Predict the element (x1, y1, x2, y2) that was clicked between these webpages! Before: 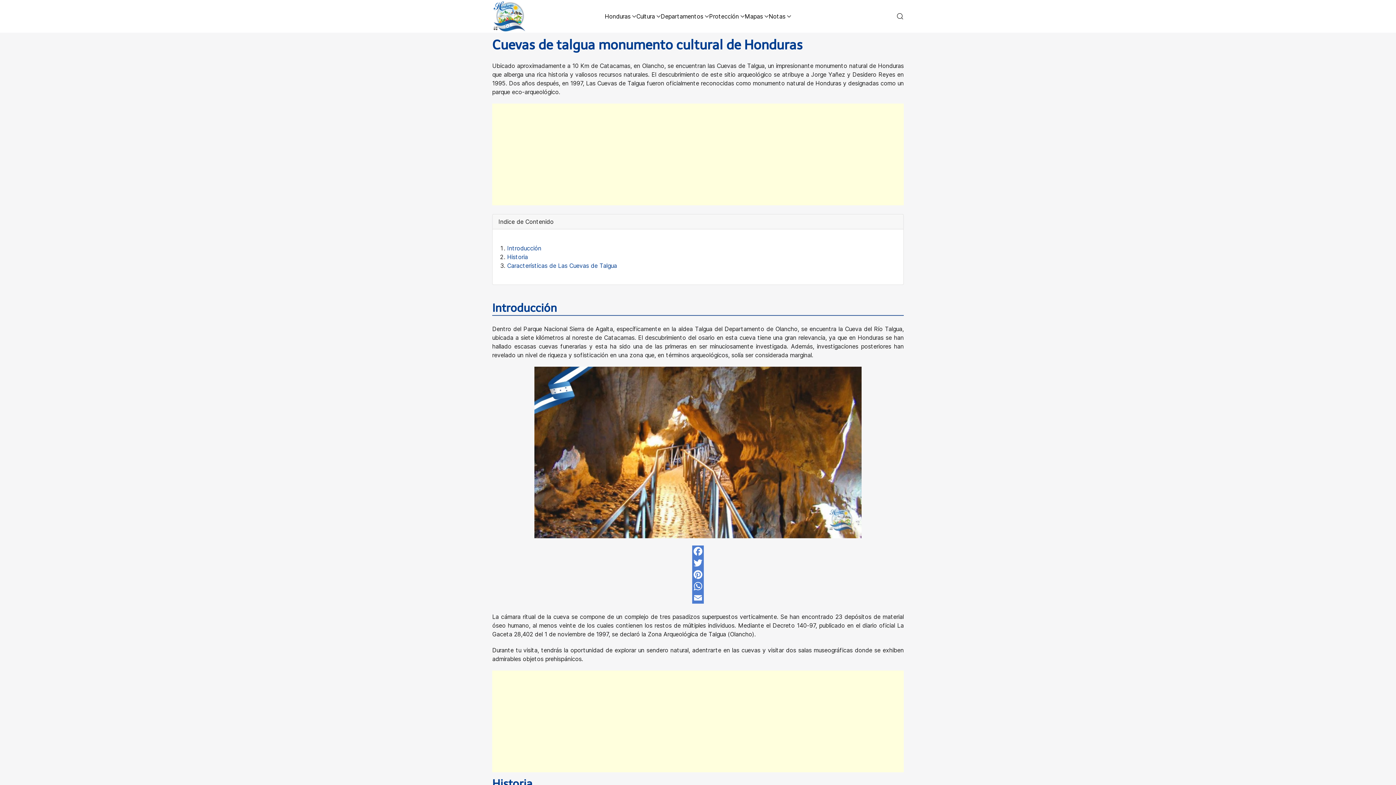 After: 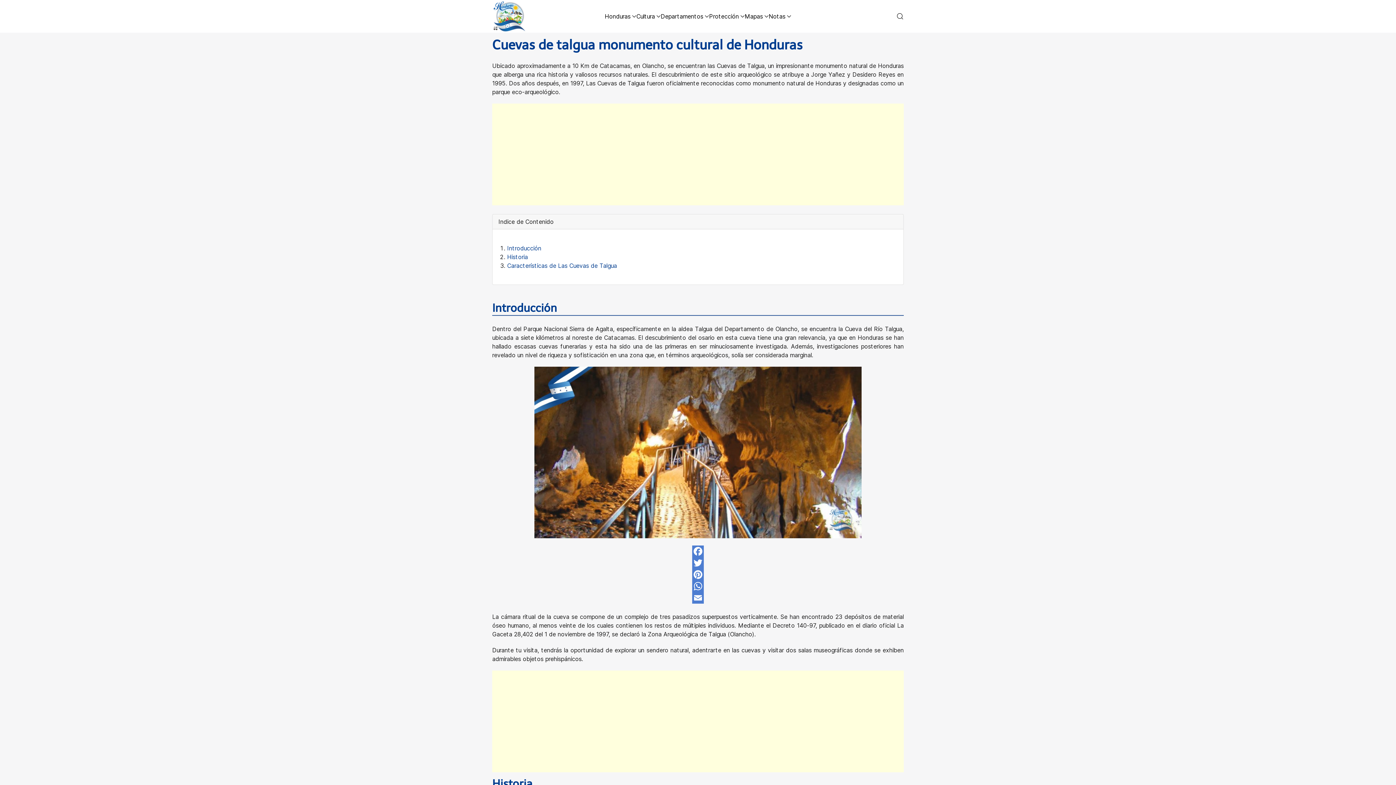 Action: bbox: (492, 557, 904, 568) label: Twitter